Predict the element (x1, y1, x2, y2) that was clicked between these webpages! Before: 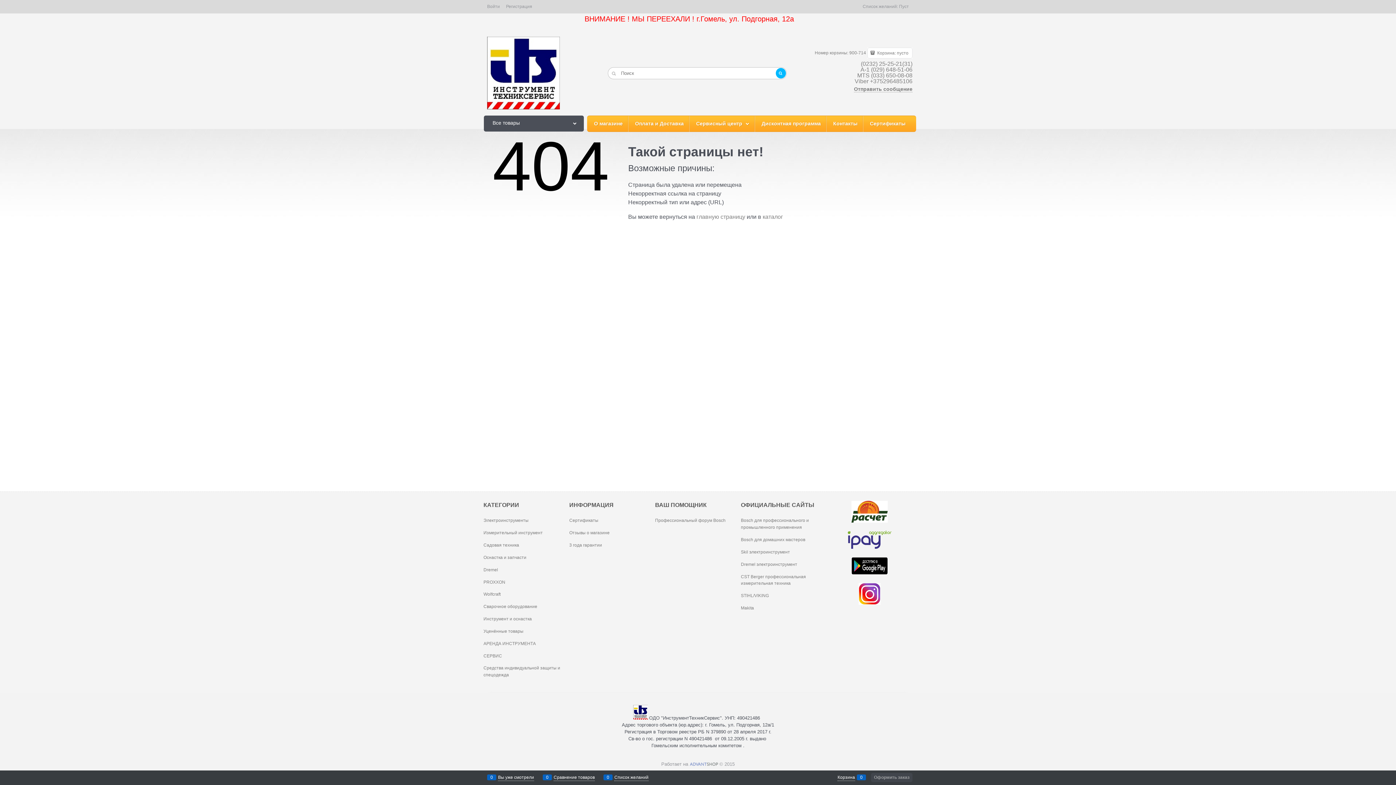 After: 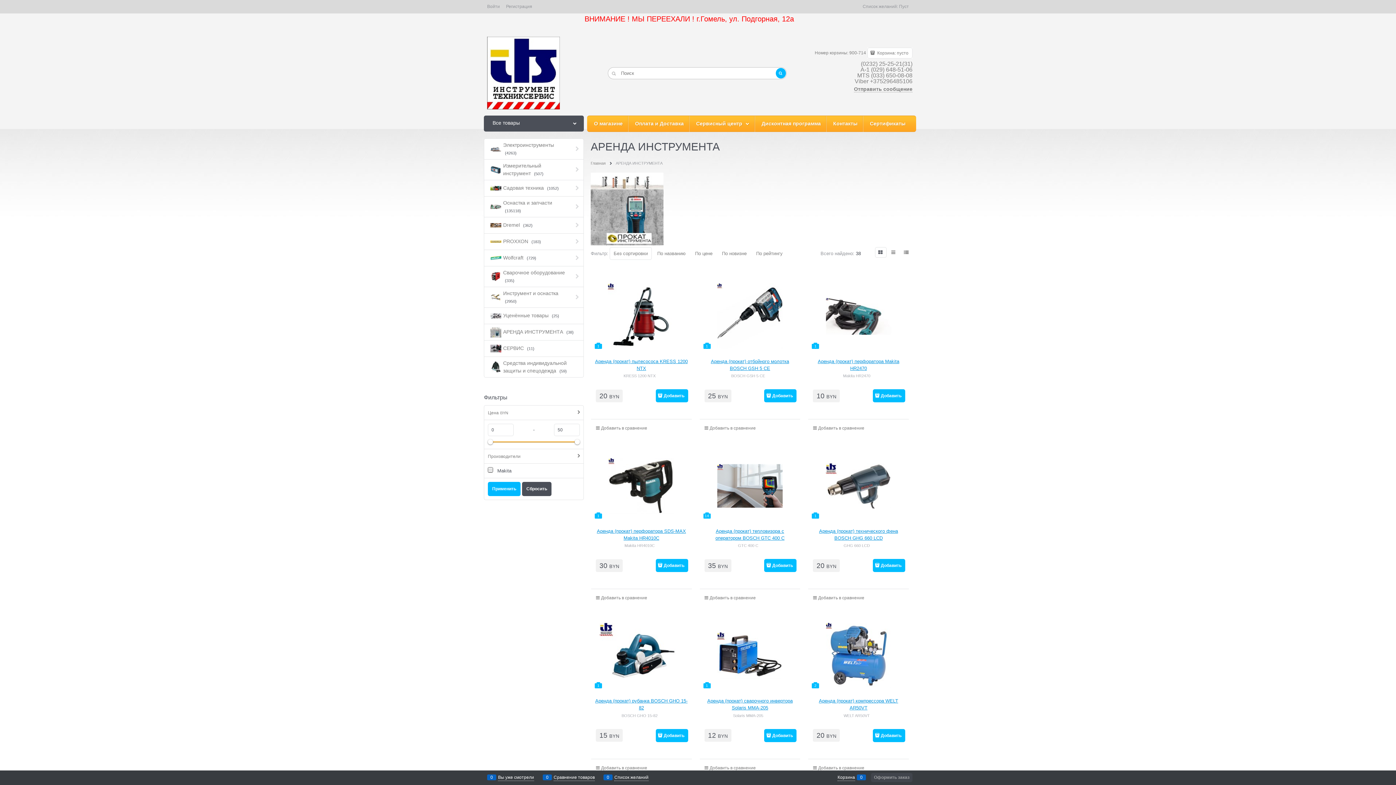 Action: label: АРЕНДА ИНСТРУМЕНТА bbox: (483, 640, 536, 647)